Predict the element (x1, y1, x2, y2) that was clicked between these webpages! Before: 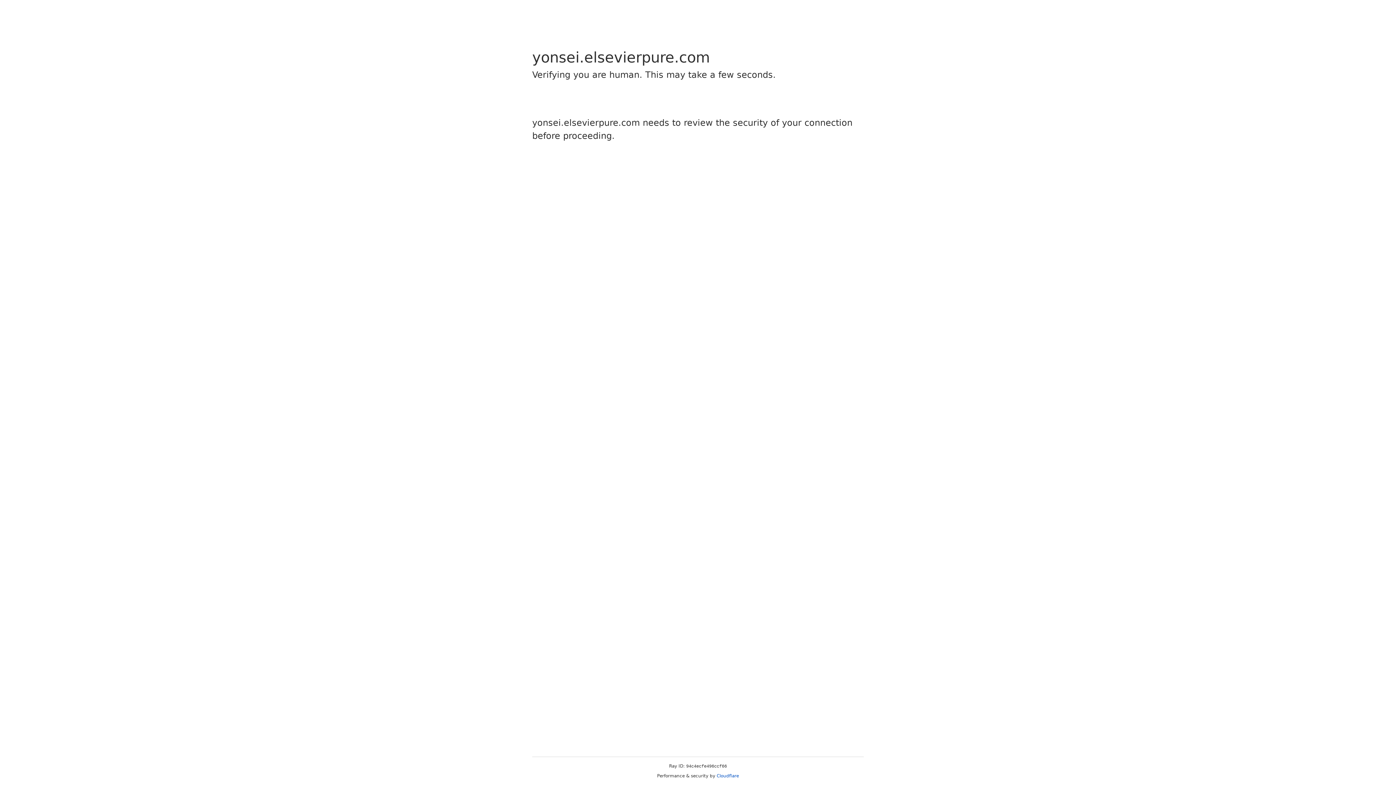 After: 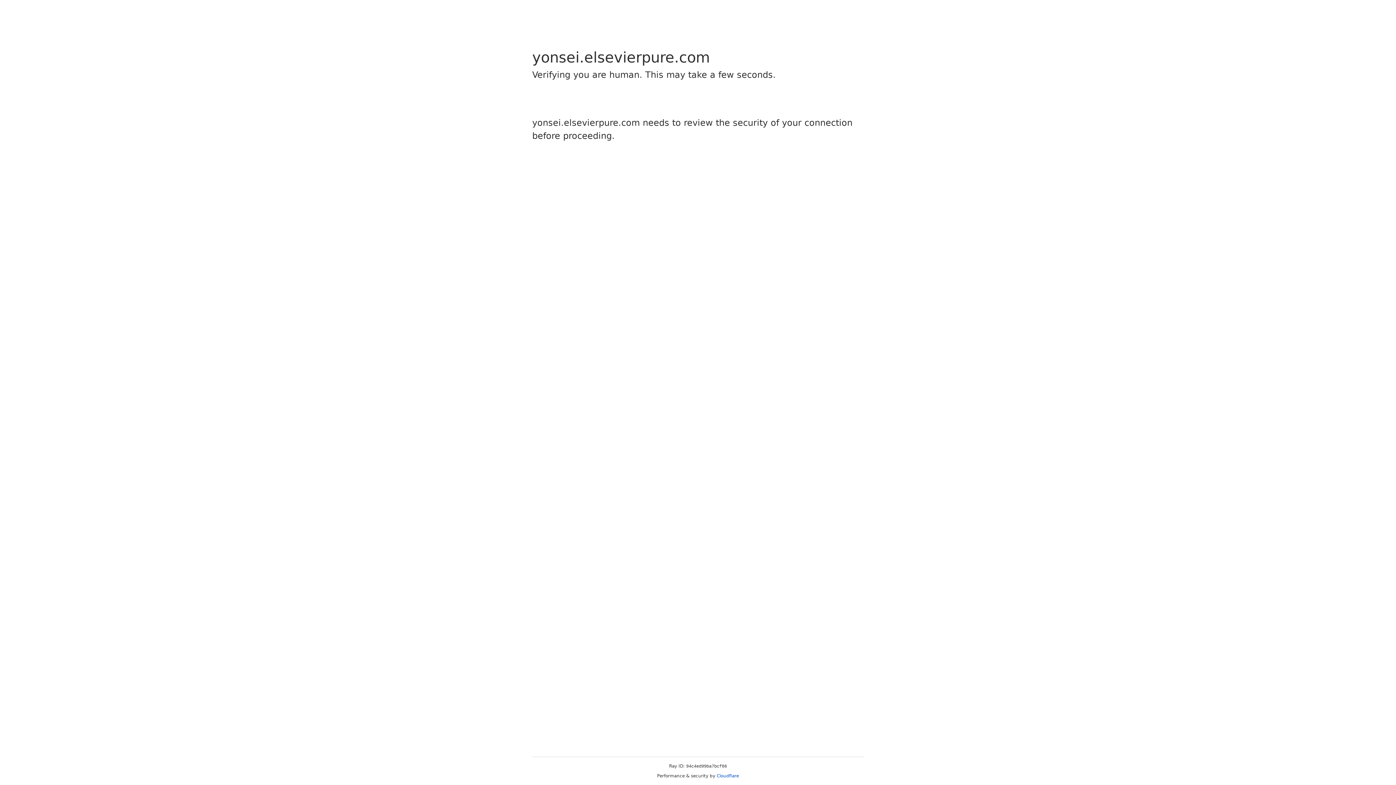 Action: bbox: (716, 773, 739, 778) label: Cloudflare